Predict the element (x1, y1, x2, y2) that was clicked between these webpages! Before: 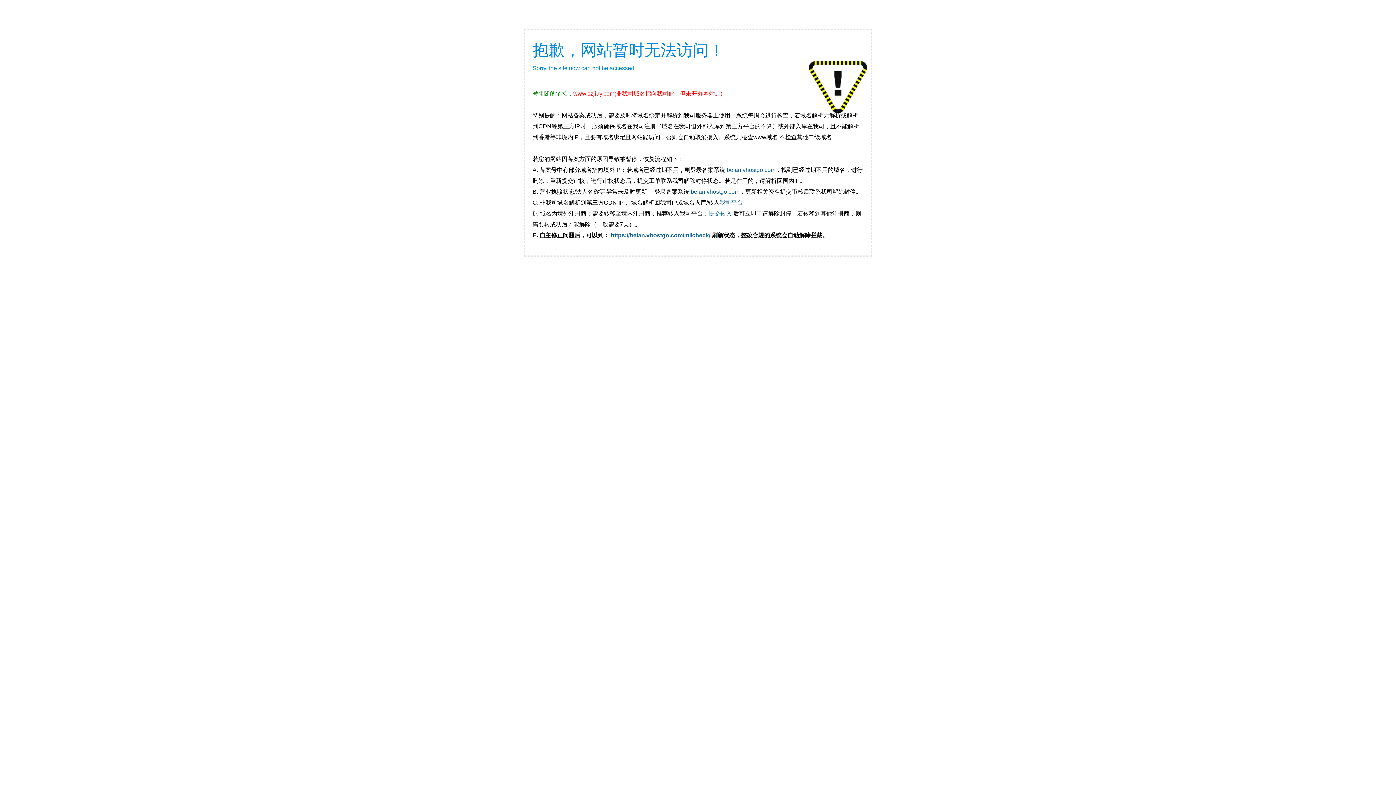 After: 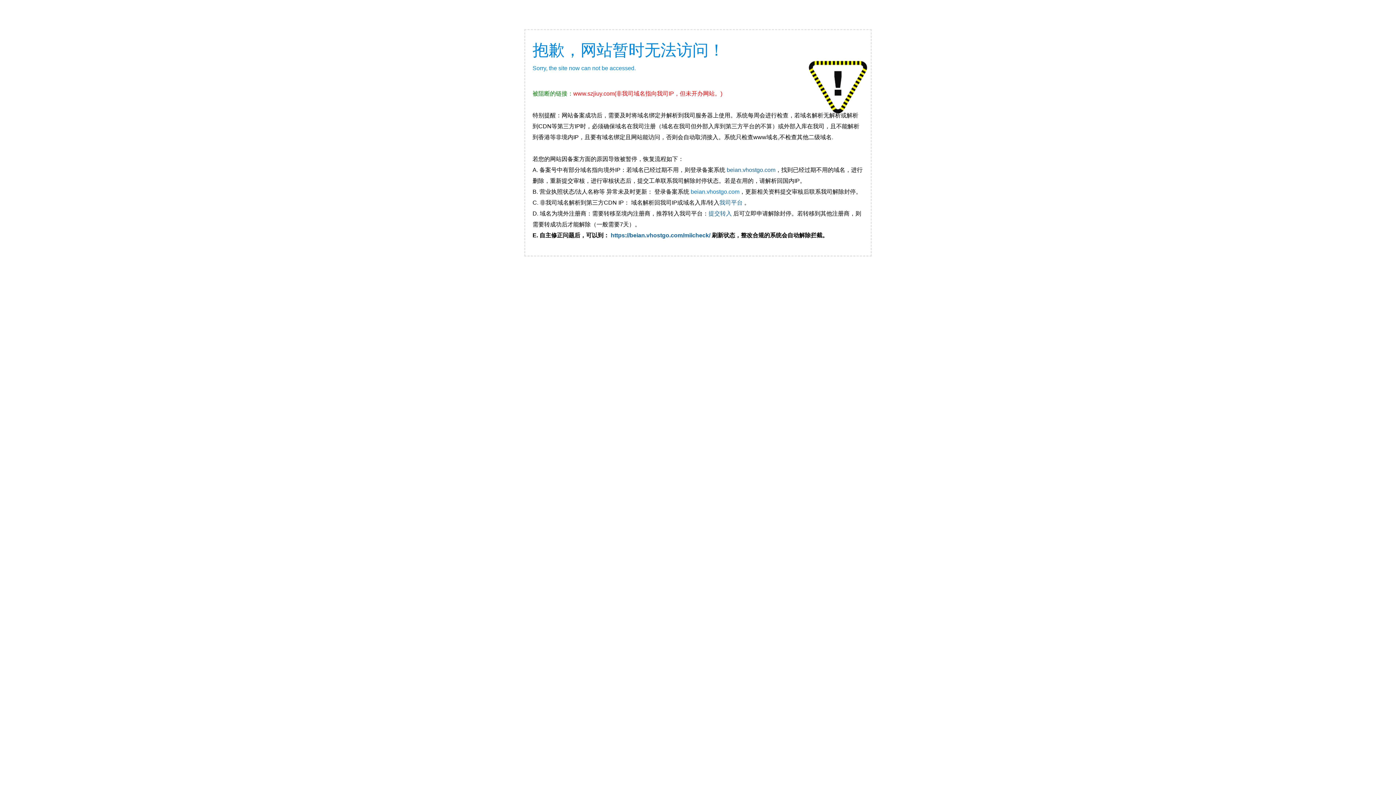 Action: bbox: (690, 188, 739, 194) label: beian.vhostgo.com